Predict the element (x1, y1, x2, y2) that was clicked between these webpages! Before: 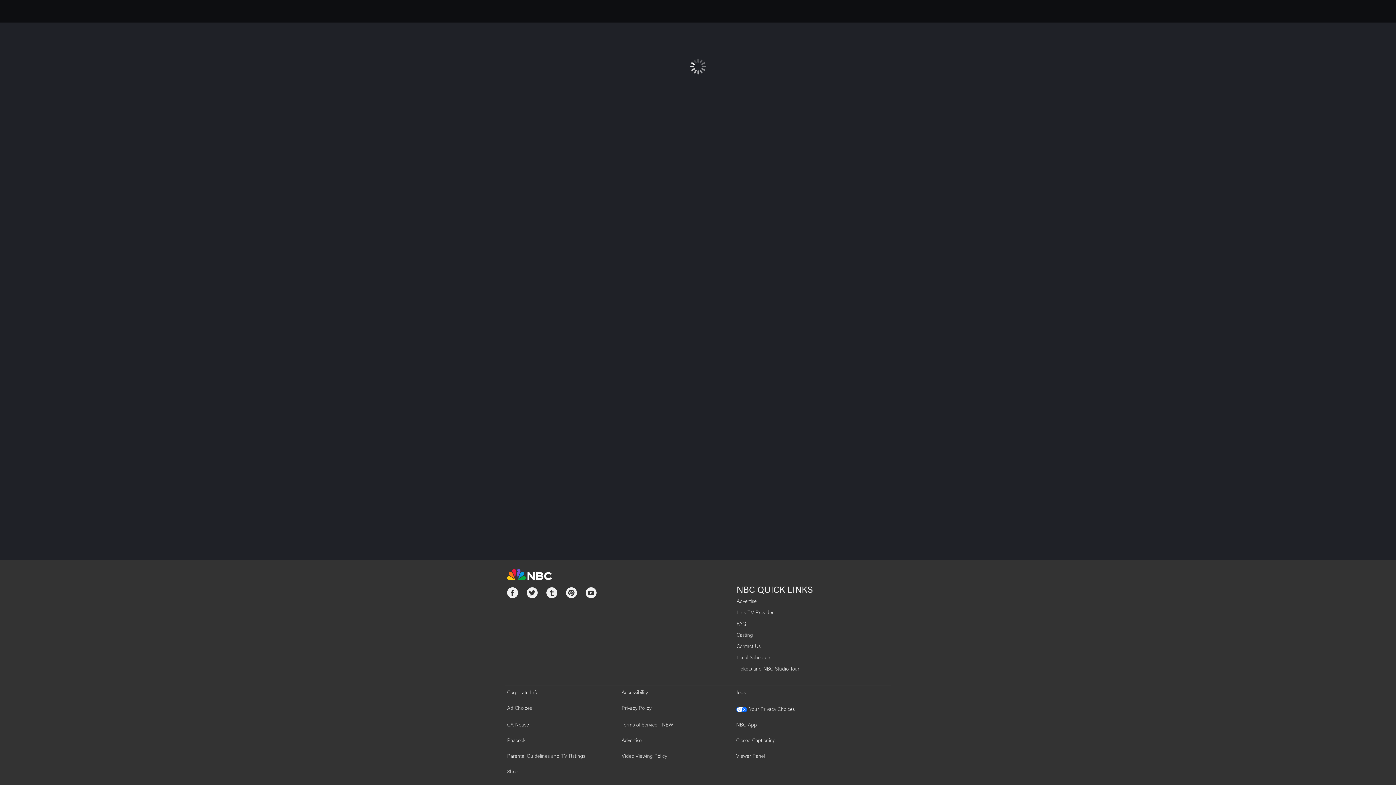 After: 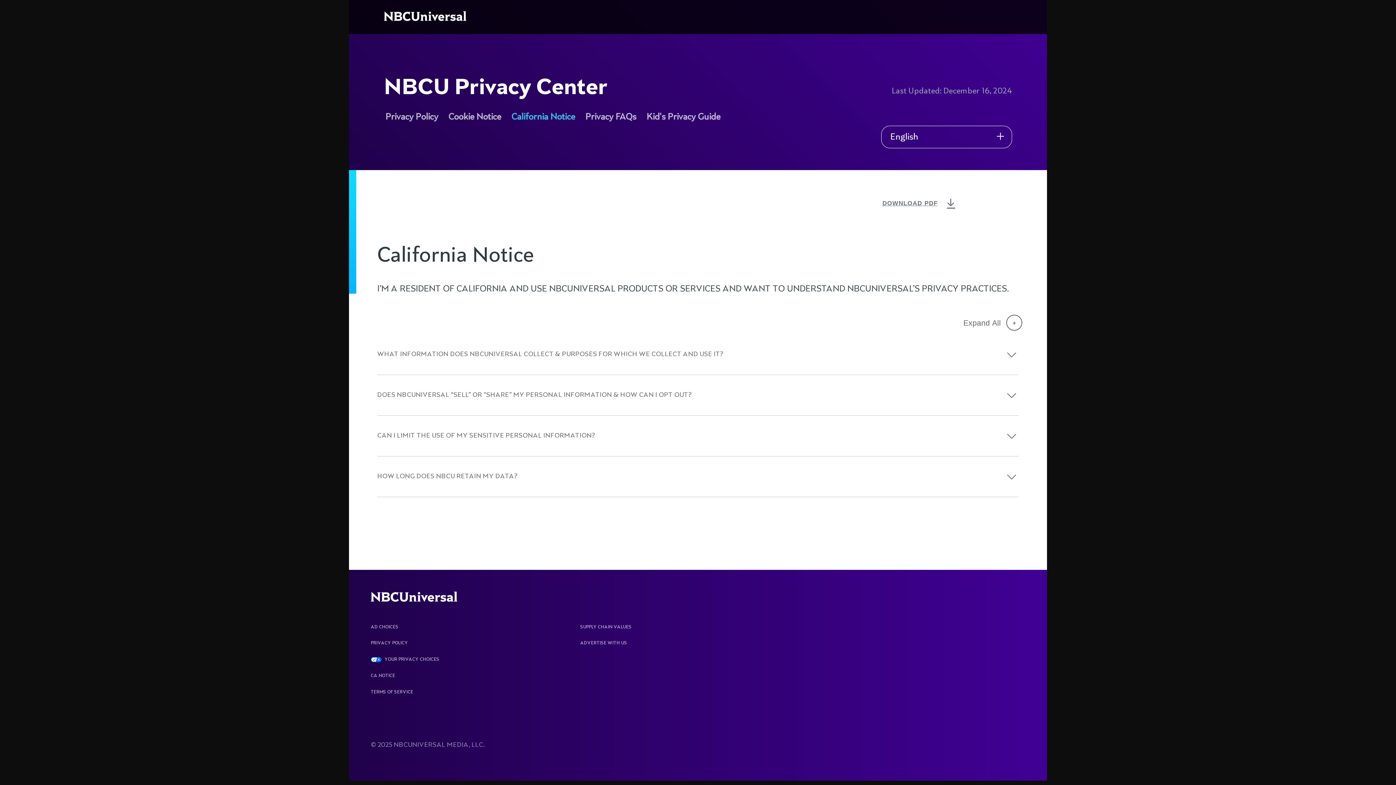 Action: bbox: (507, 723, 529, 728) label: CA Notice